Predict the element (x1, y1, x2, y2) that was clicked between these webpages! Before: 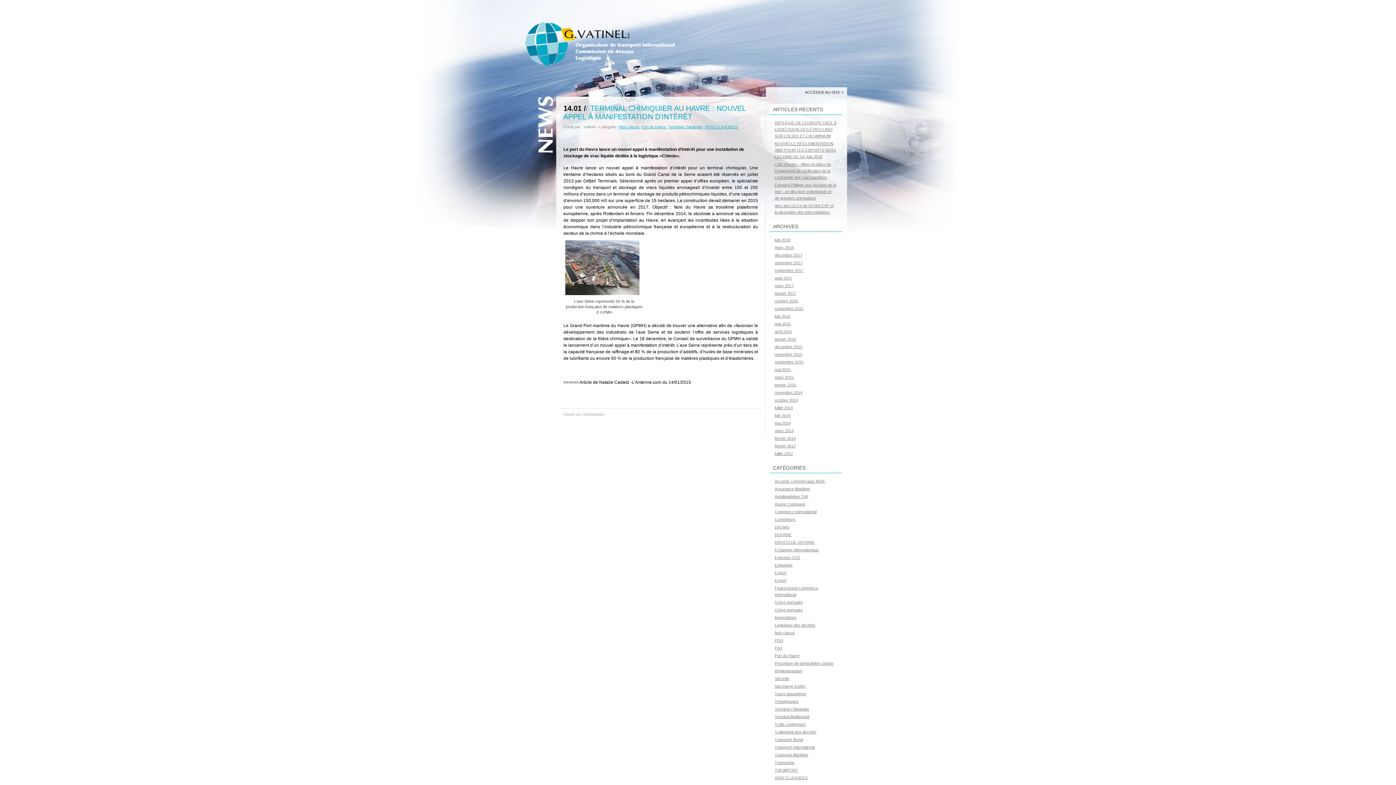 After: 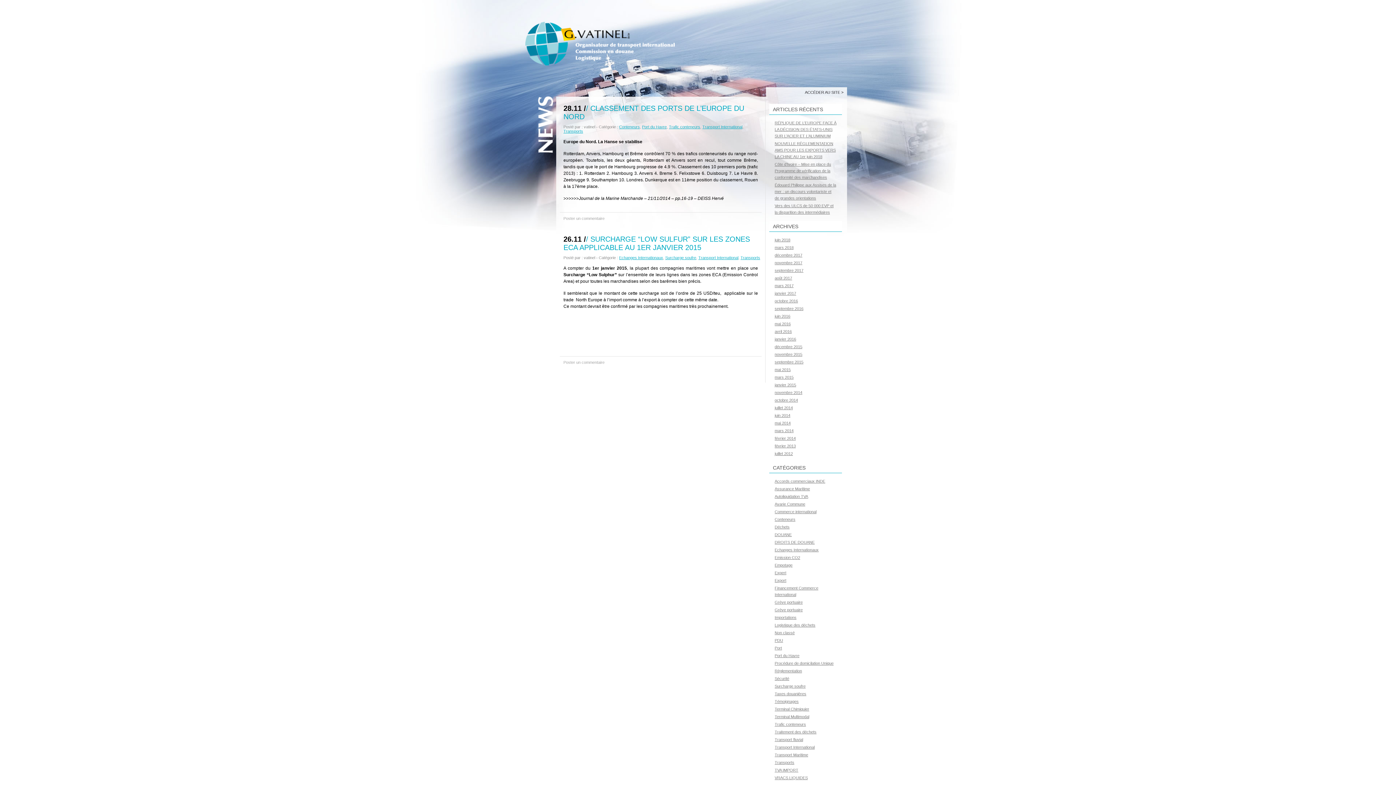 Action: label: novembre 2014 bbox: (774, 390, 802, 394)